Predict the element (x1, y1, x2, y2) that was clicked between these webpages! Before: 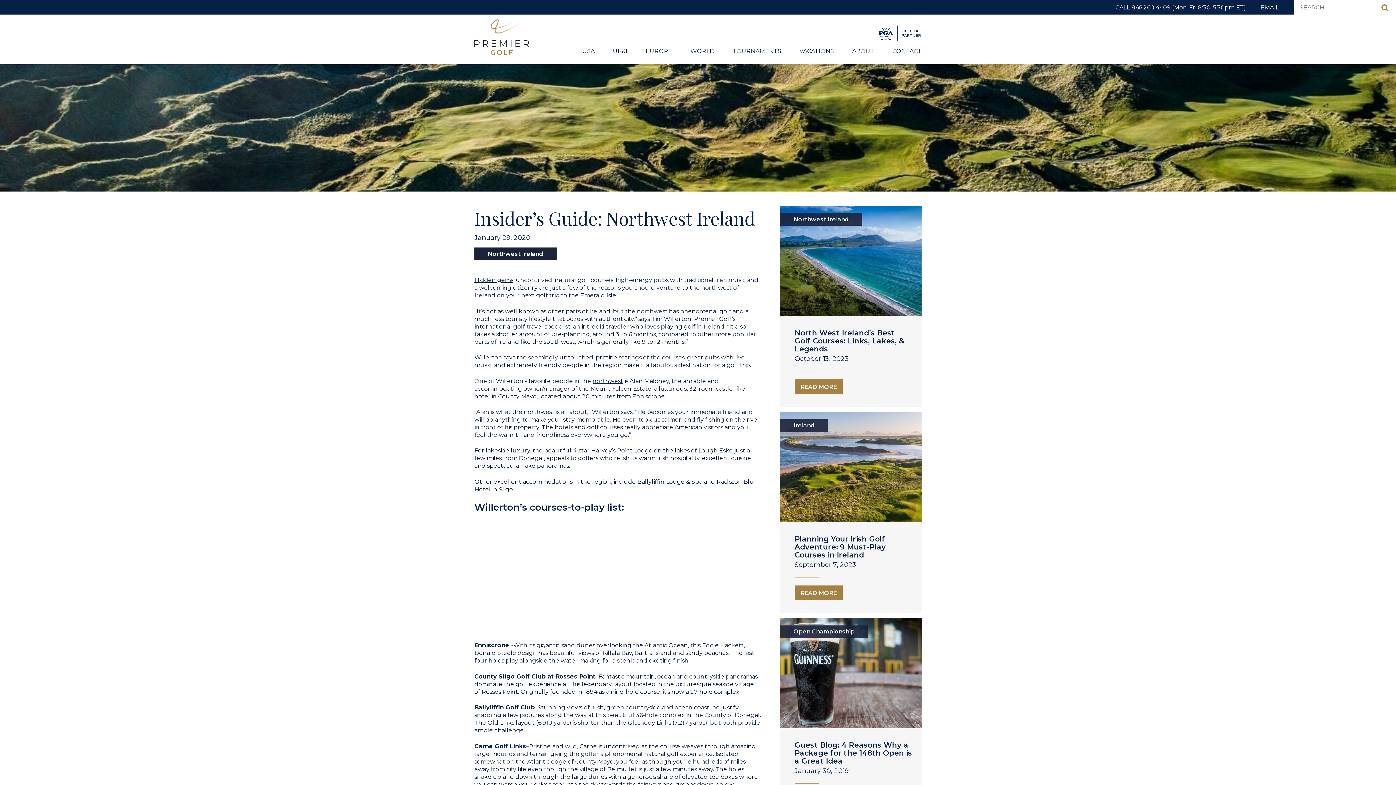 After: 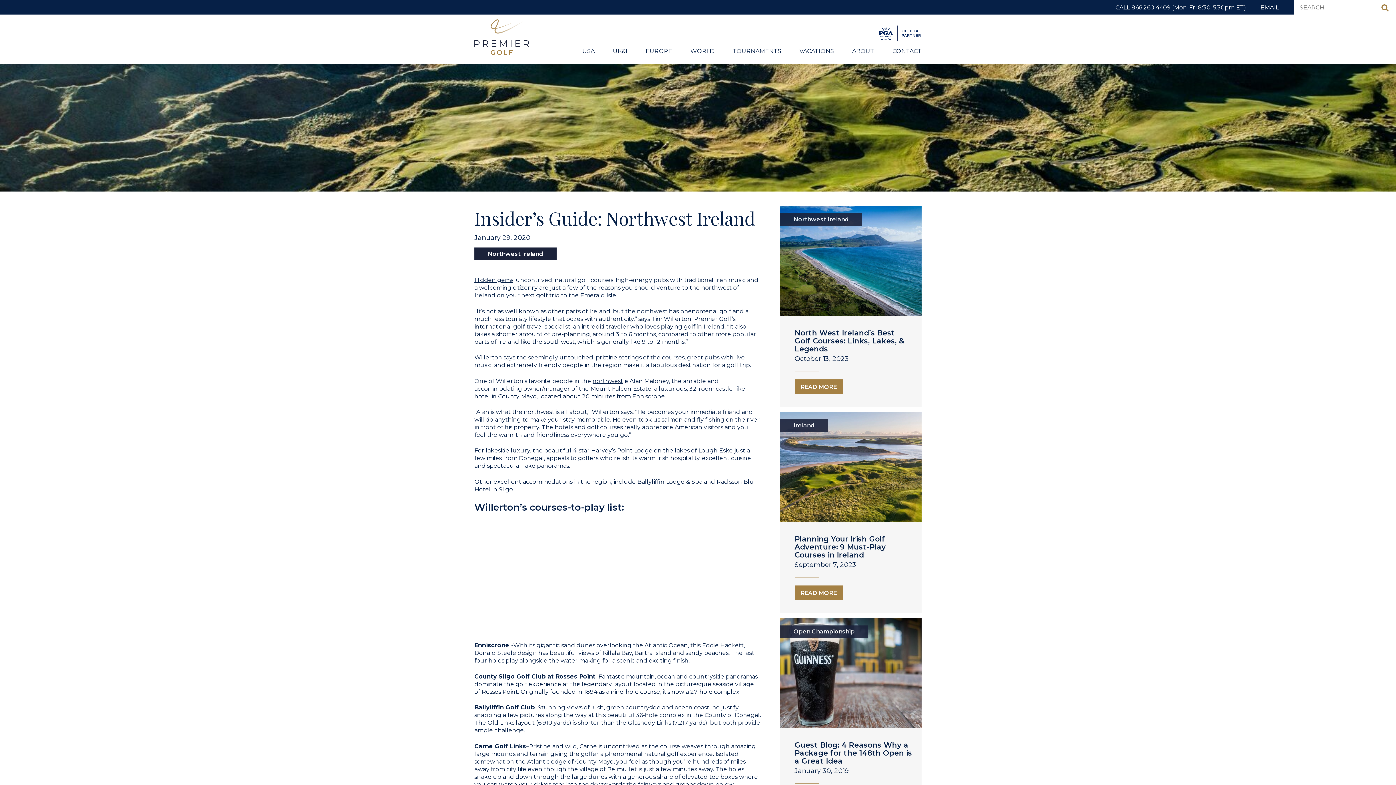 Action: label: PERFORM SEARCH bbox: (1381, 4, 1389, 11)